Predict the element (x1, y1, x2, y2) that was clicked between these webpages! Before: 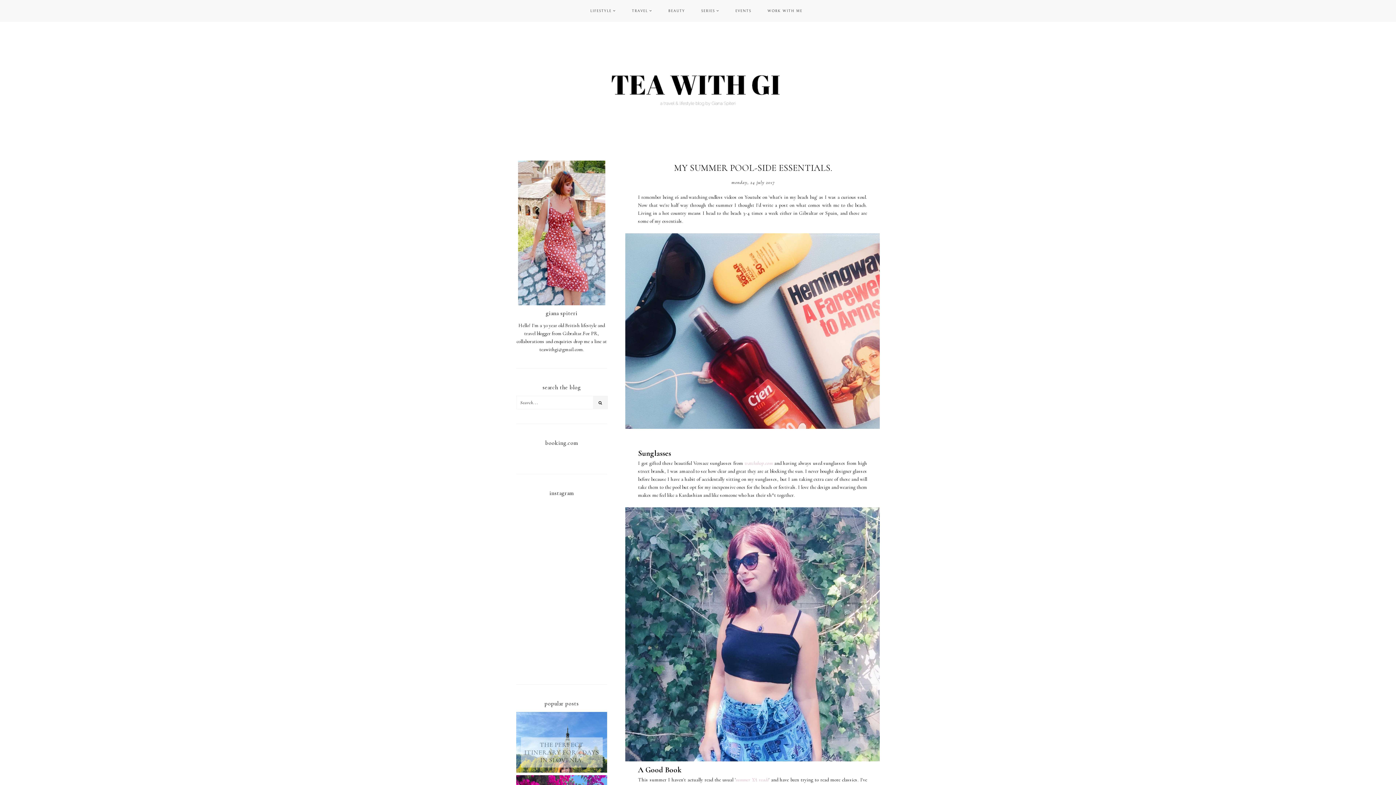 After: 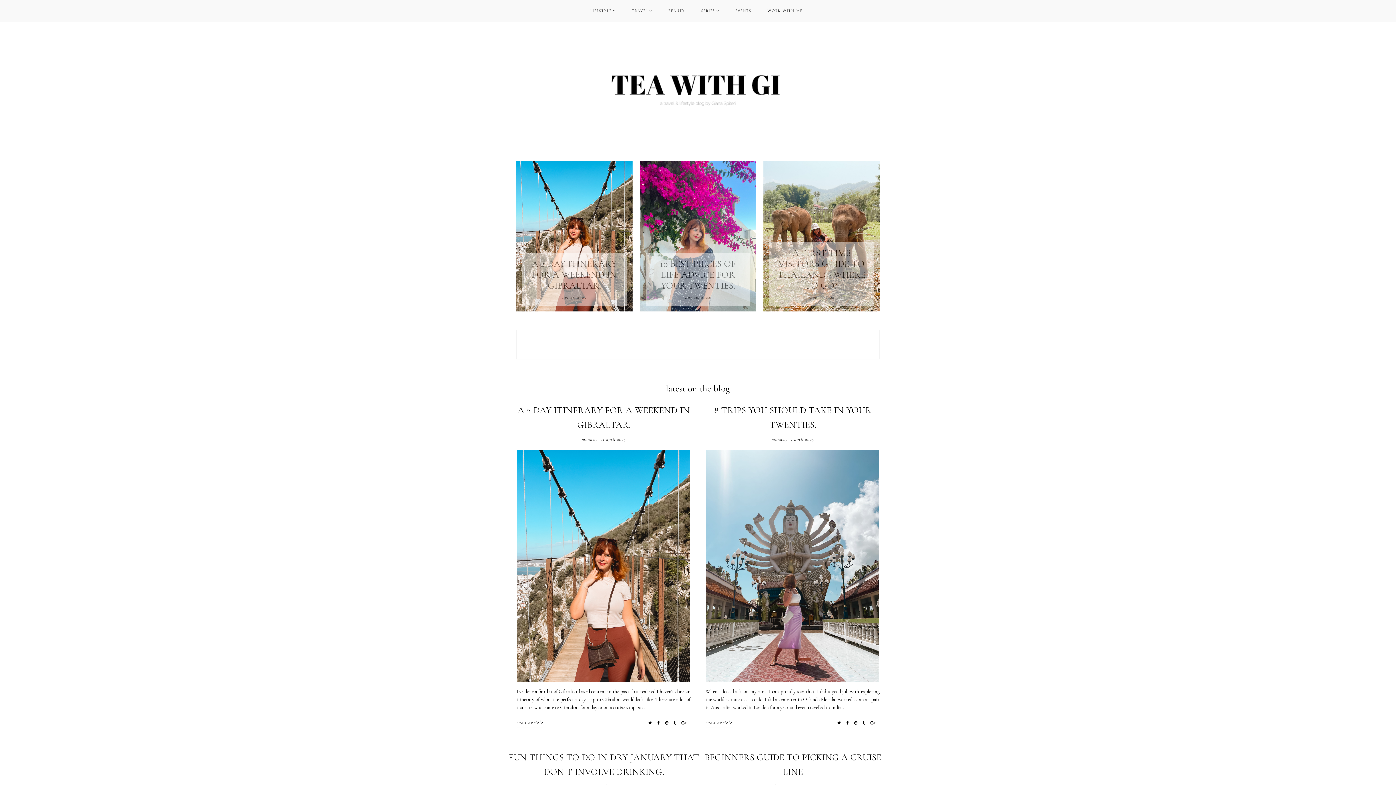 Action: bbox: (0, 43, 1396, 138)